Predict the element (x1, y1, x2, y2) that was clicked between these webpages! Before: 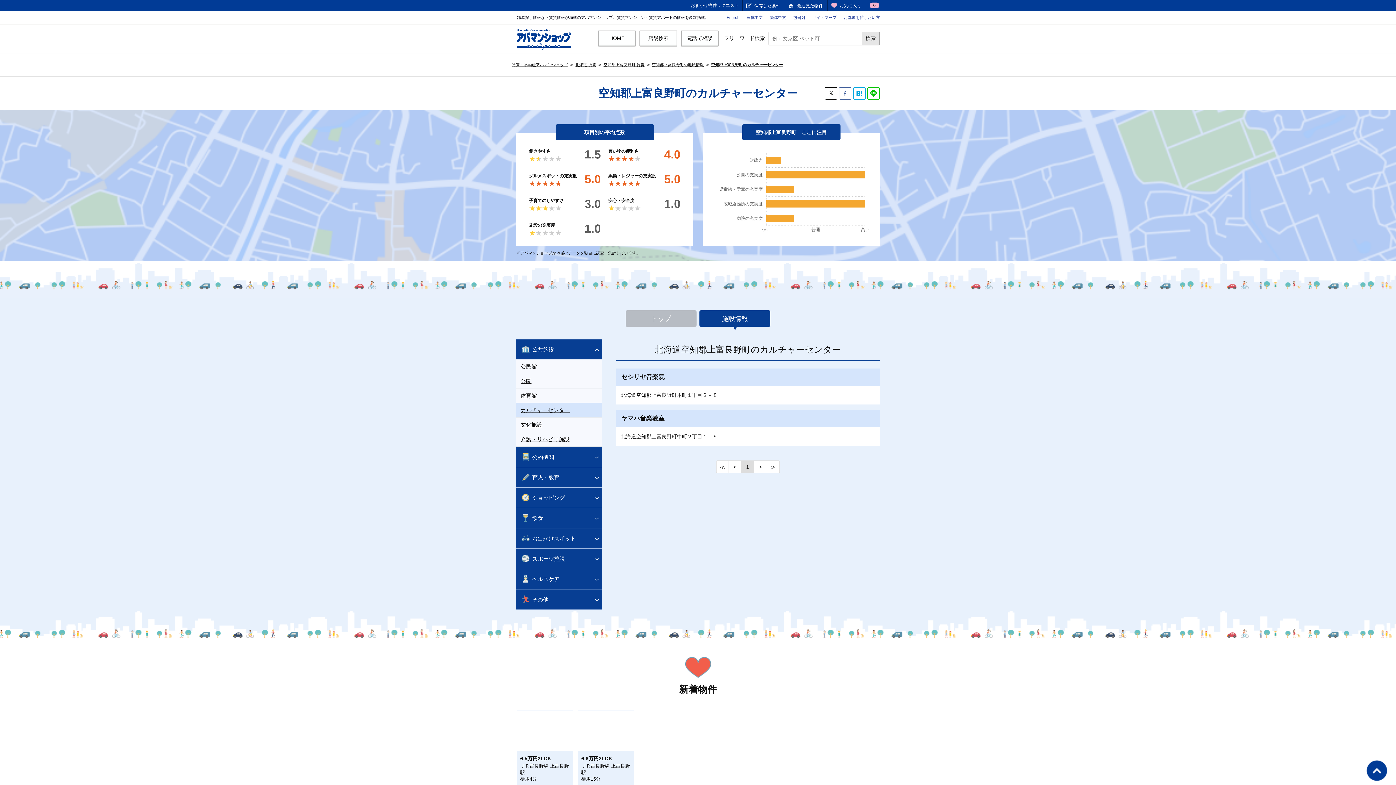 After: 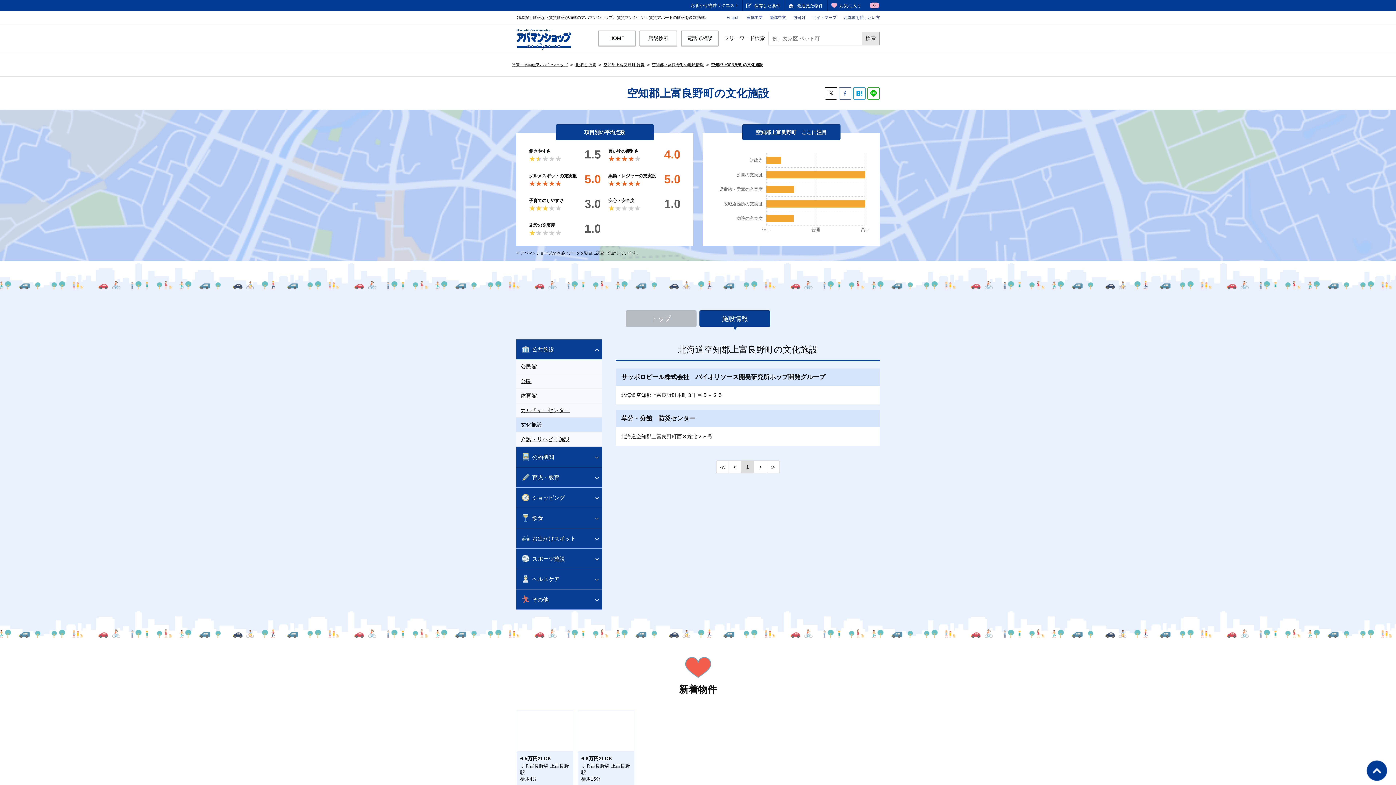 Action: bbox: (516, 417, 602, 432) label: 文化施設